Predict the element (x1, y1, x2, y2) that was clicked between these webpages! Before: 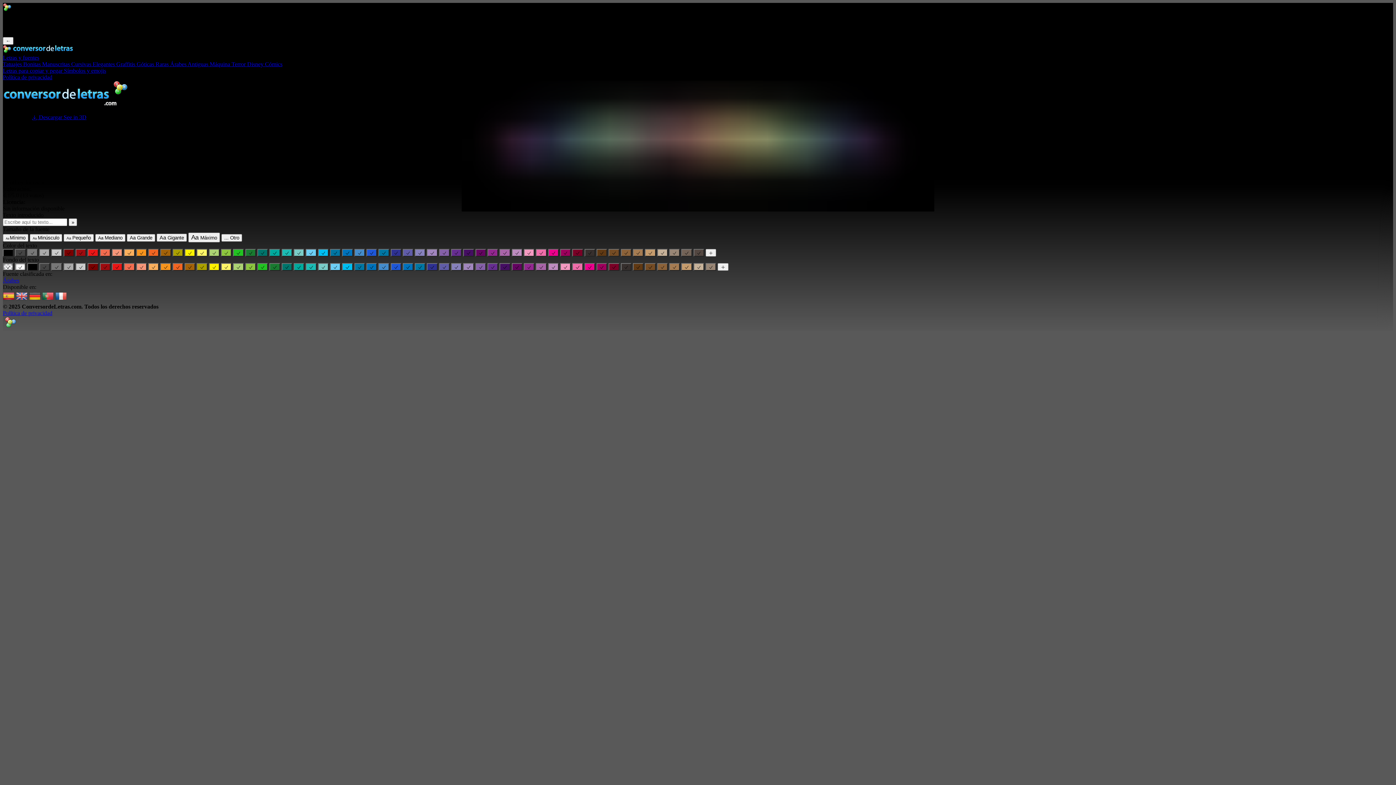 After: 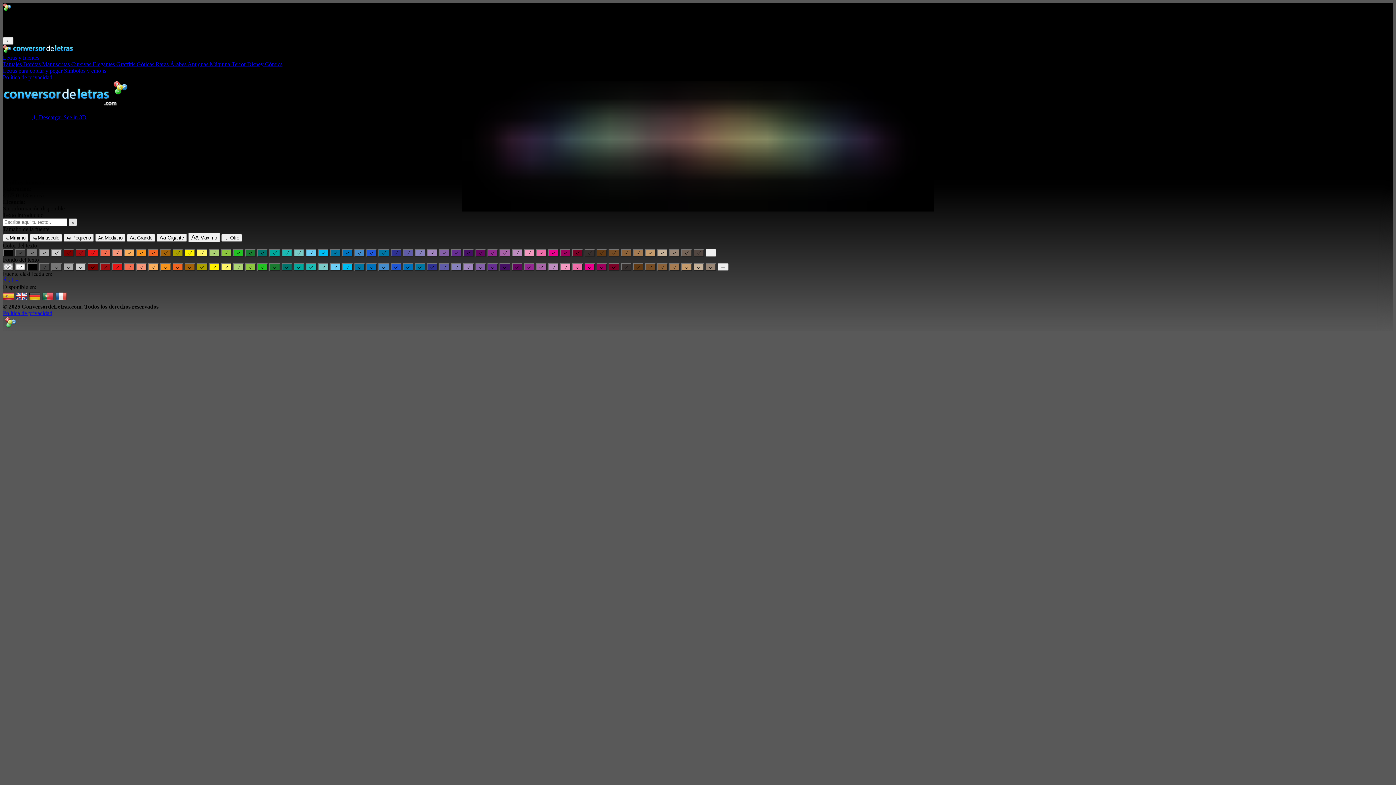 Action: bbox: (68, 218, 77, 226) label: »